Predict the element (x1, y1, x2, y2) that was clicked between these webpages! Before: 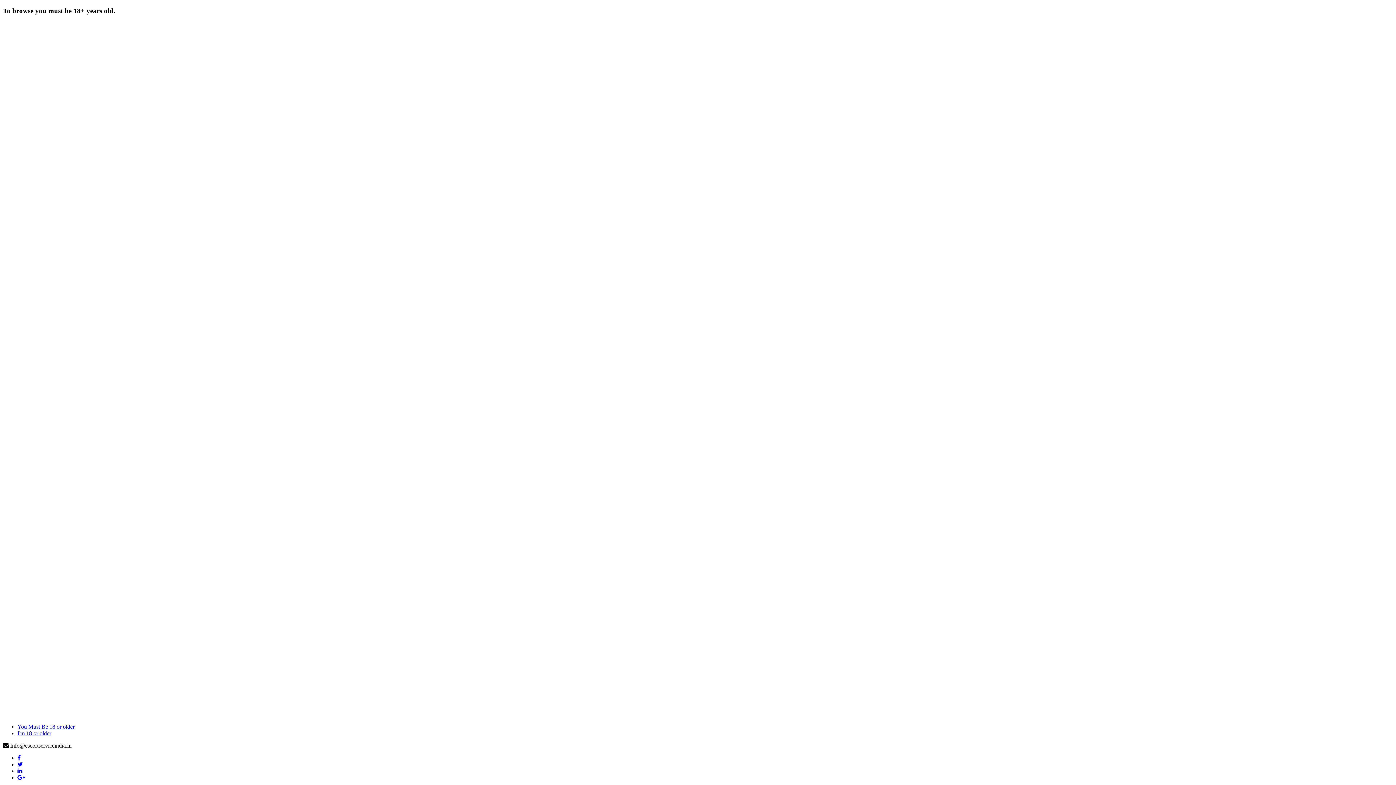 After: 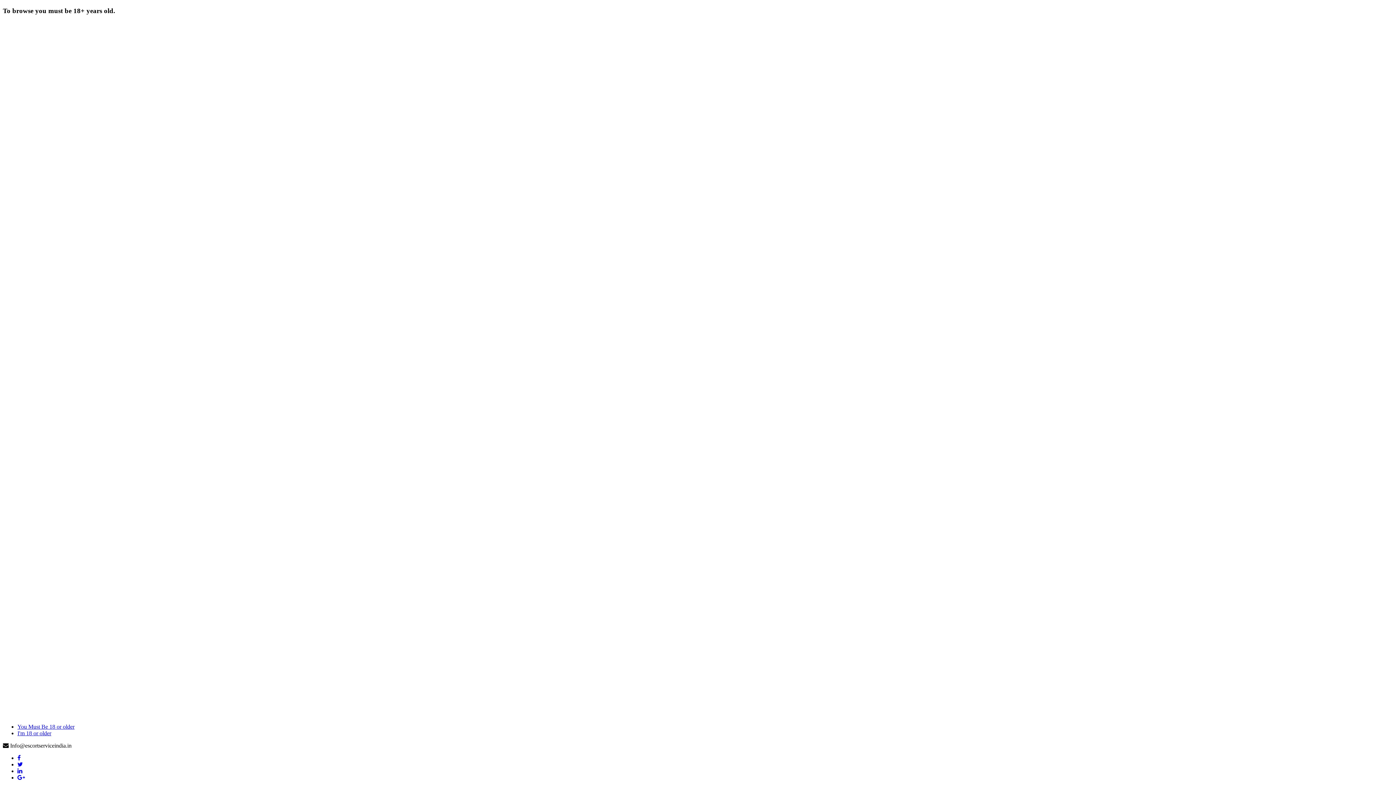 Action: bbox: (17, 755, 20, 761)